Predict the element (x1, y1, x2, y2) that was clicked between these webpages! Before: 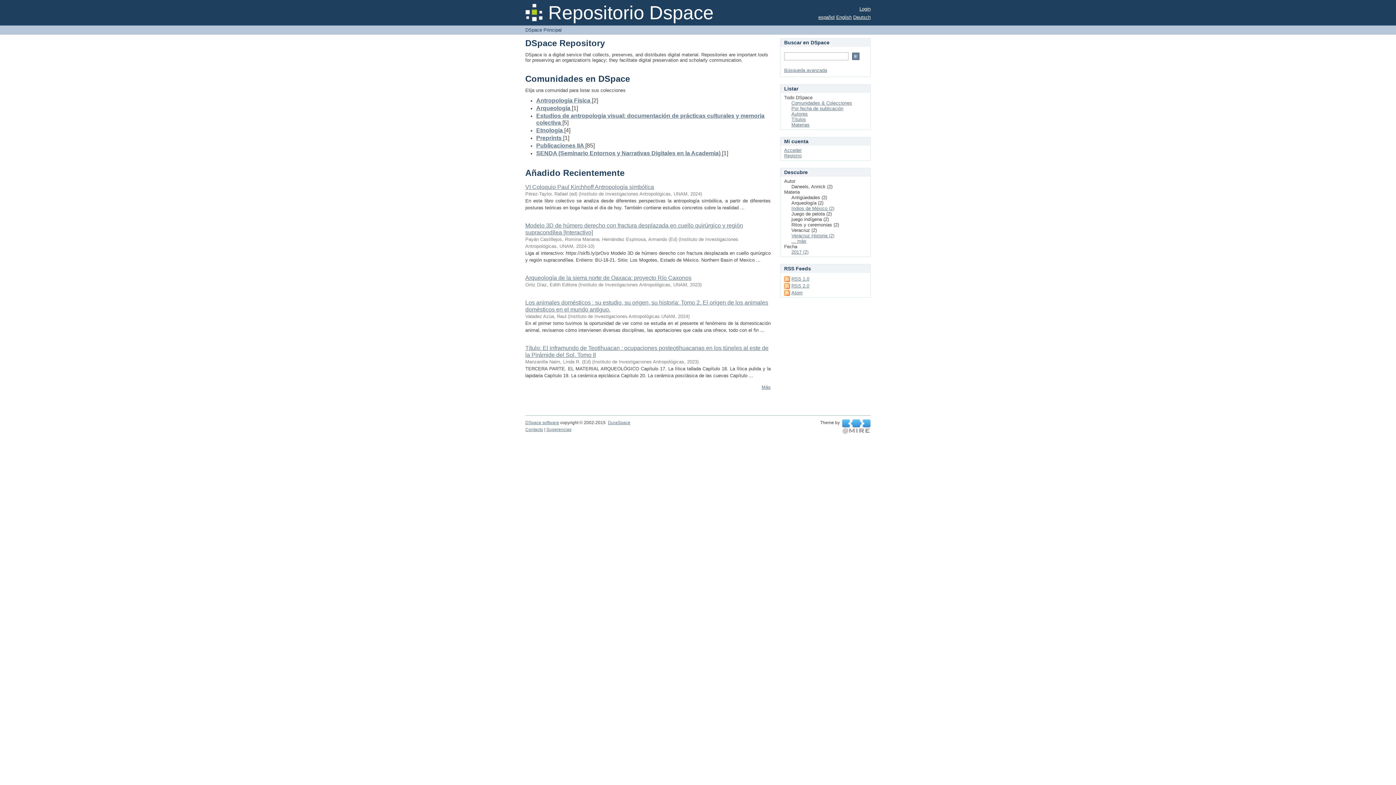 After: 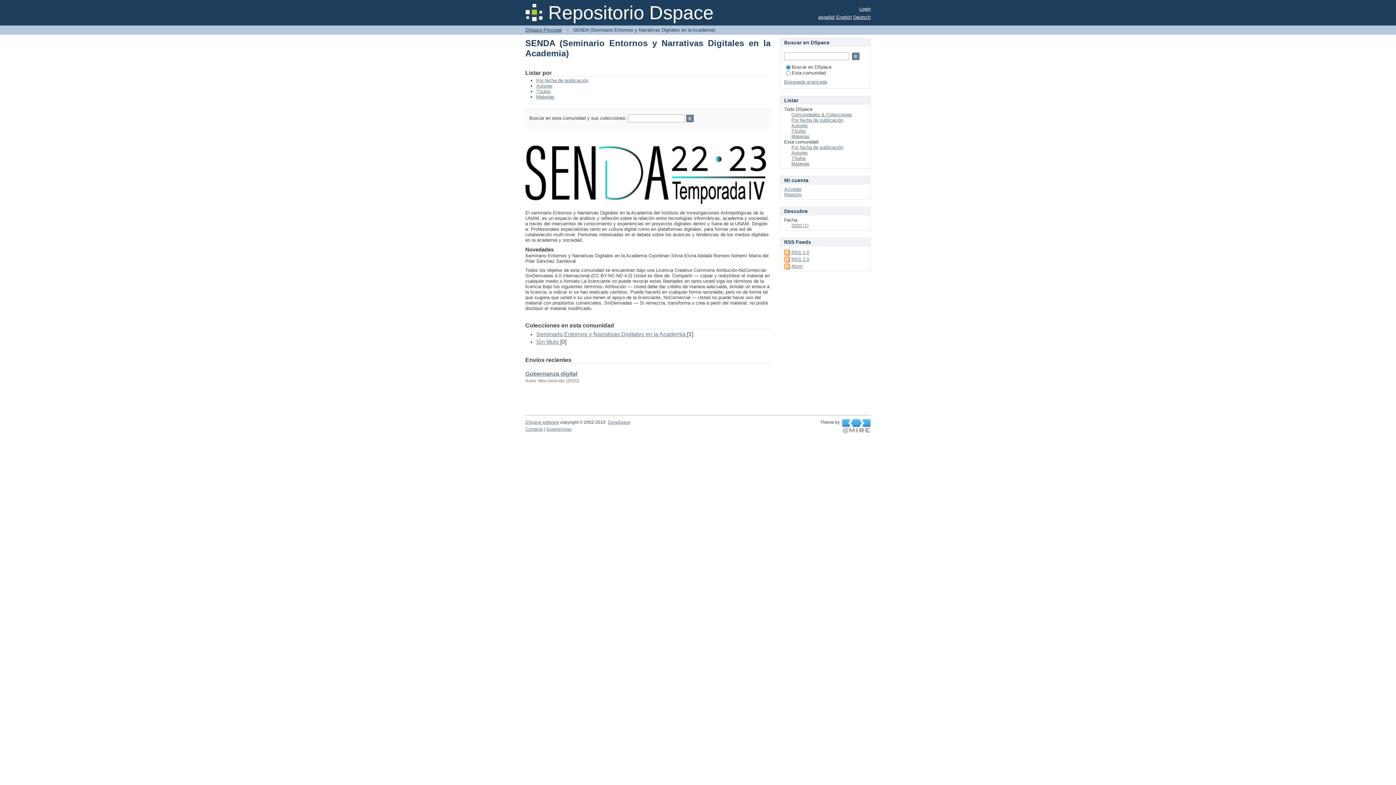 Action: label: SENDA (Seminario Entornos y Narrativas Digitales en la Academia)  bbox: (536, 150, 722, 156)